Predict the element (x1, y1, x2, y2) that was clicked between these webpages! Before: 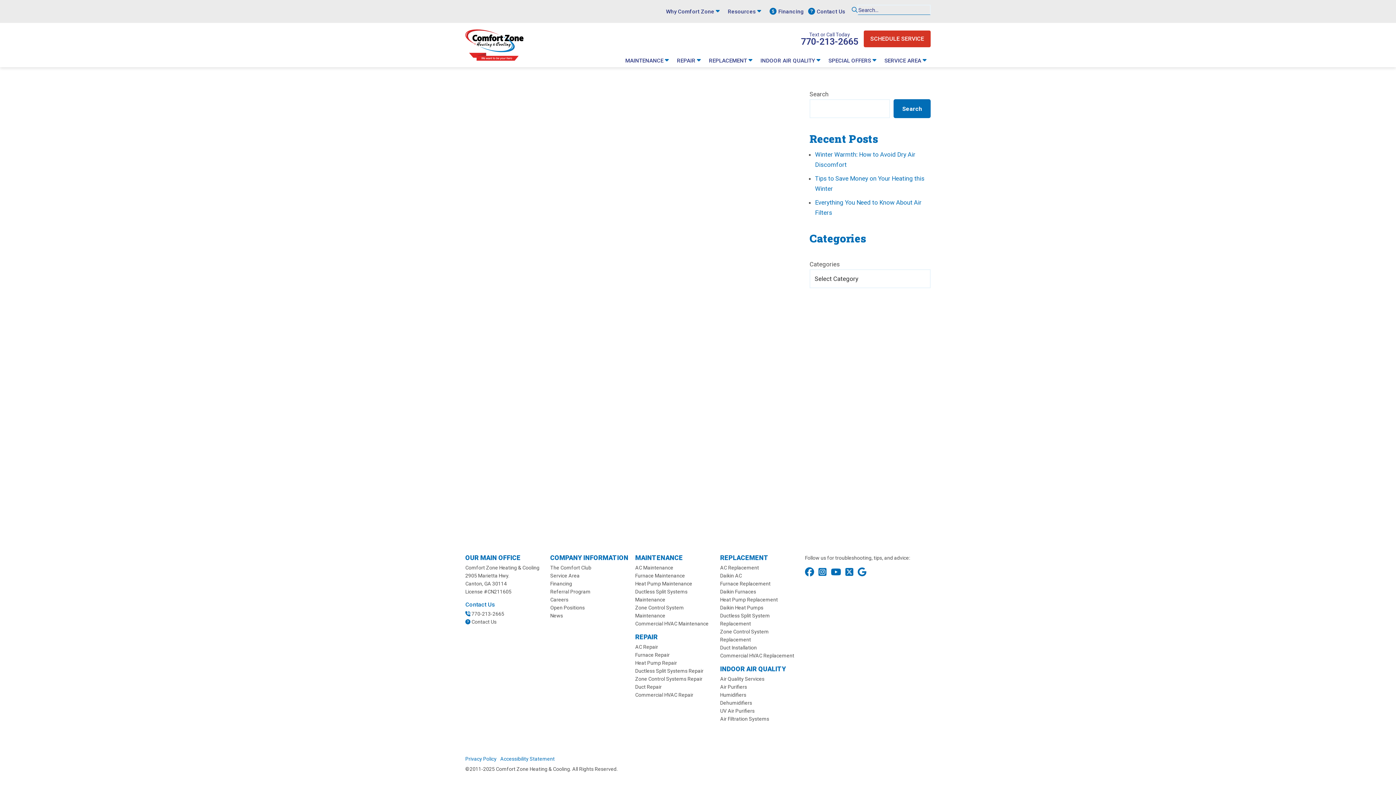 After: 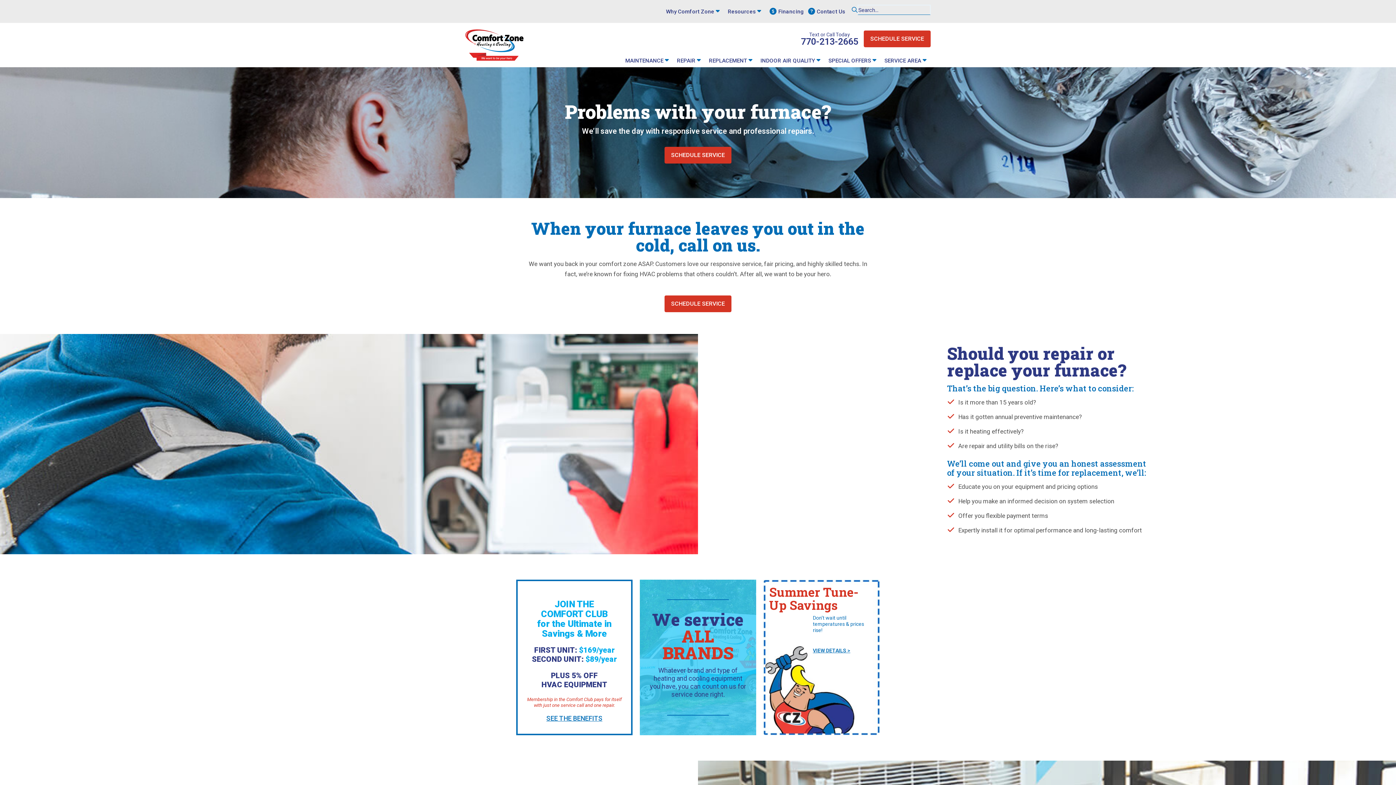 Action: label: Furnace Repair bbox: (635, 652, 669, 658)